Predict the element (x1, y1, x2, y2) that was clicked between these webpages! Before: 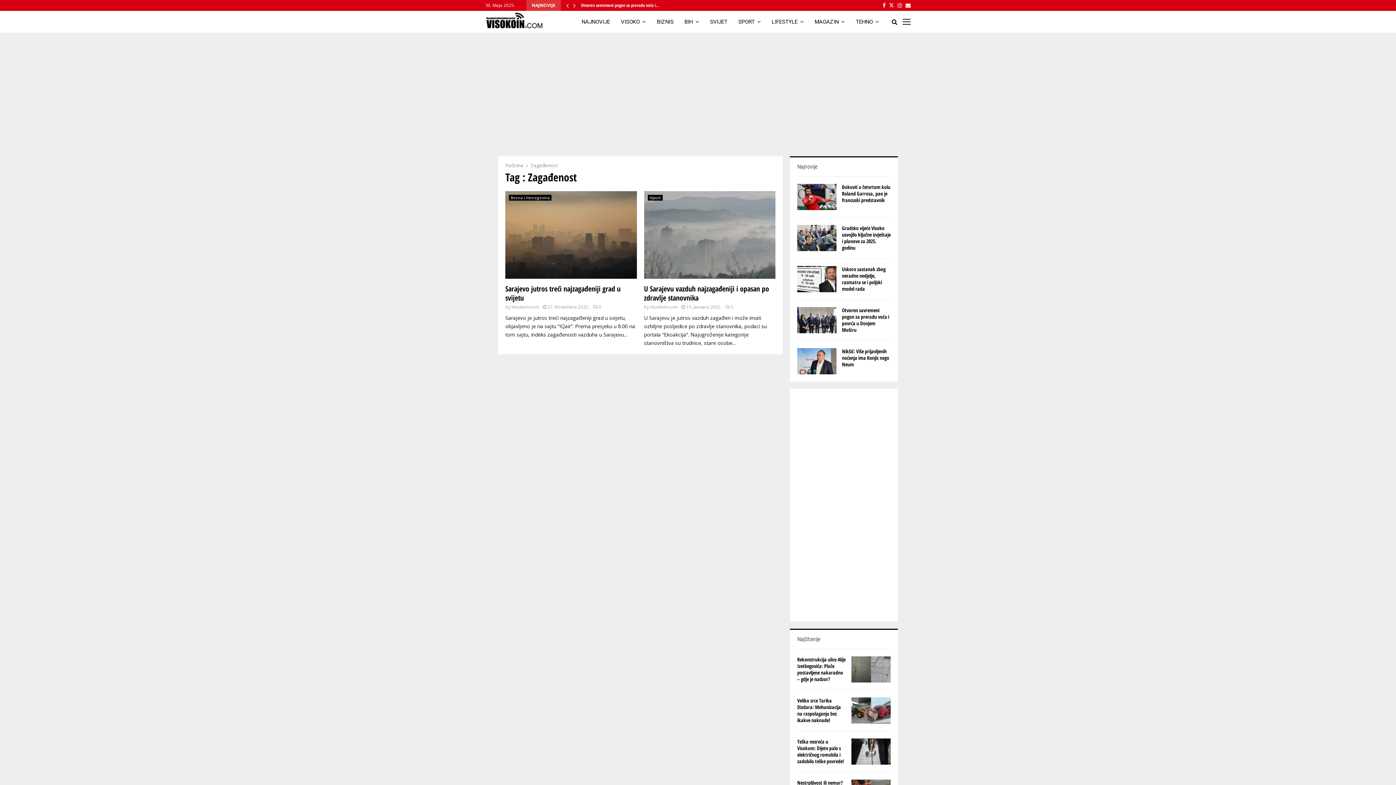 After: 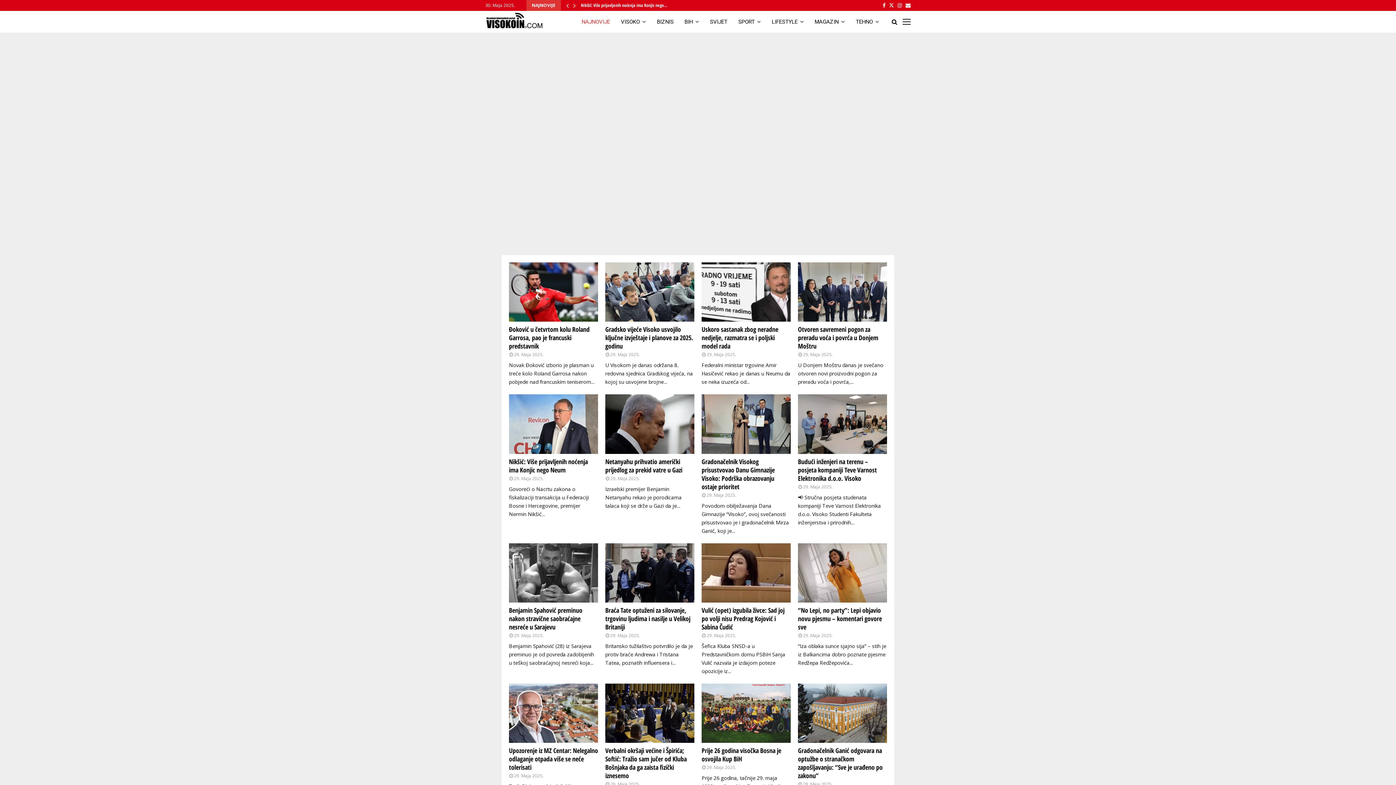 Action: label: NAJNOVIJE bbox: (581, 10, 610, 32)